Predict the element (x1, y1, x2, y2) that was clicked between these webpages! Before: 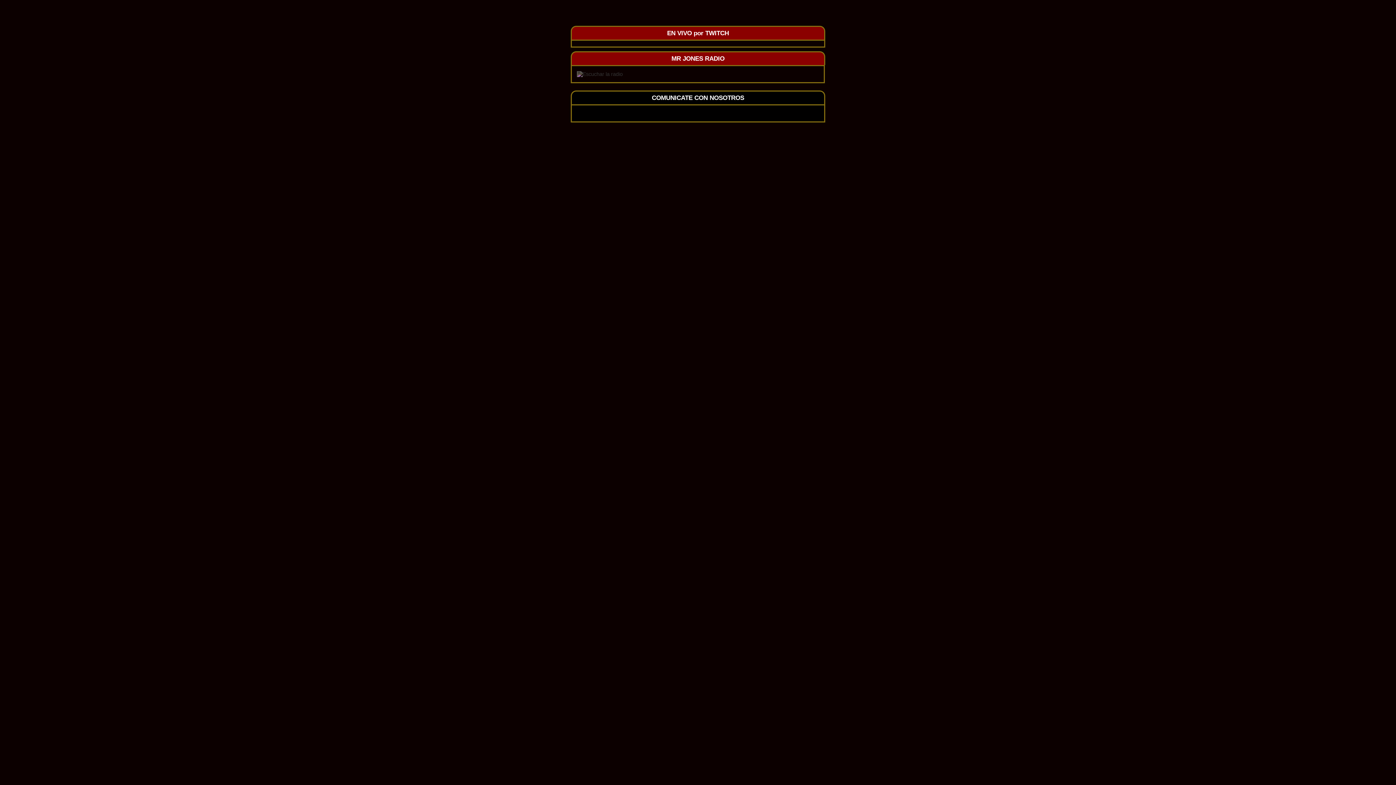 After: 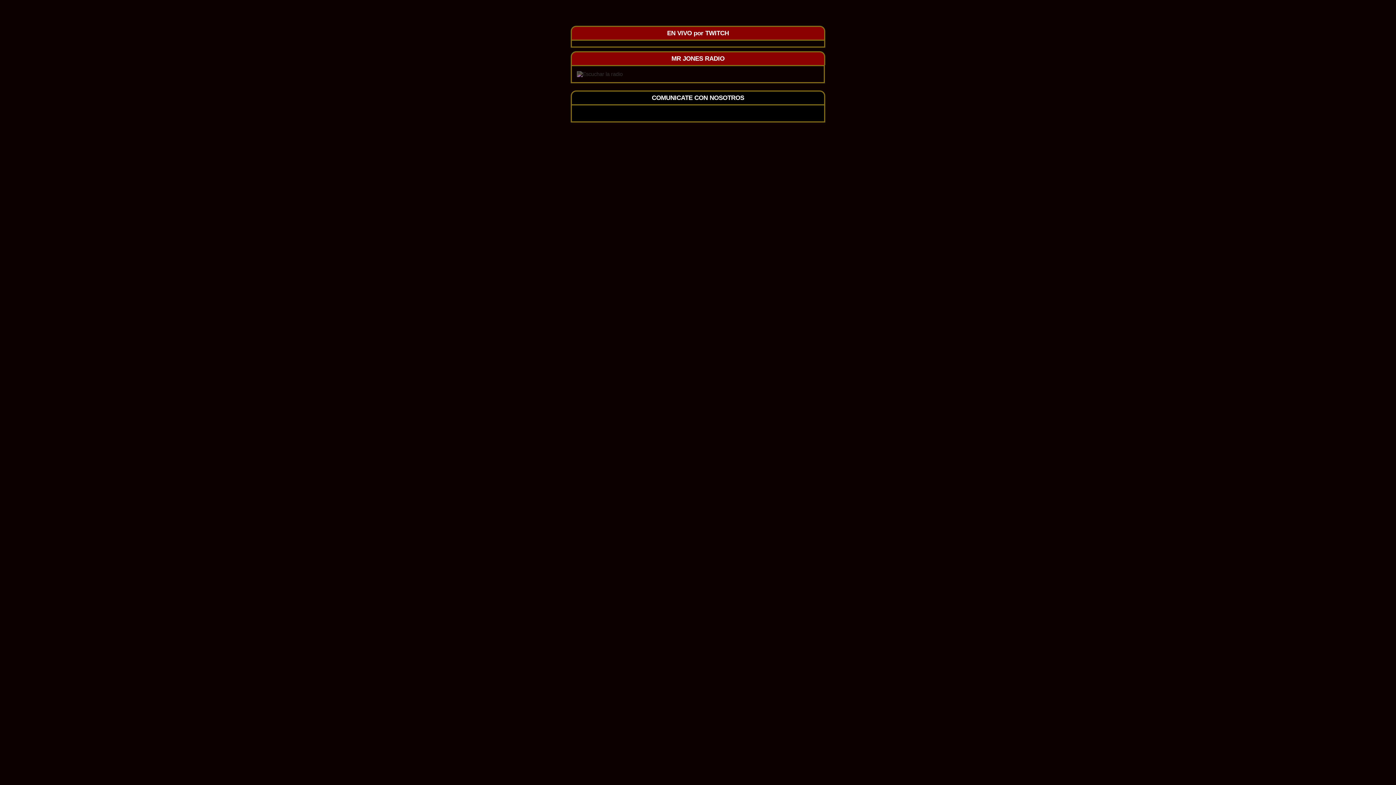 Action: label:   bbox: (698, 110, 699, 116)